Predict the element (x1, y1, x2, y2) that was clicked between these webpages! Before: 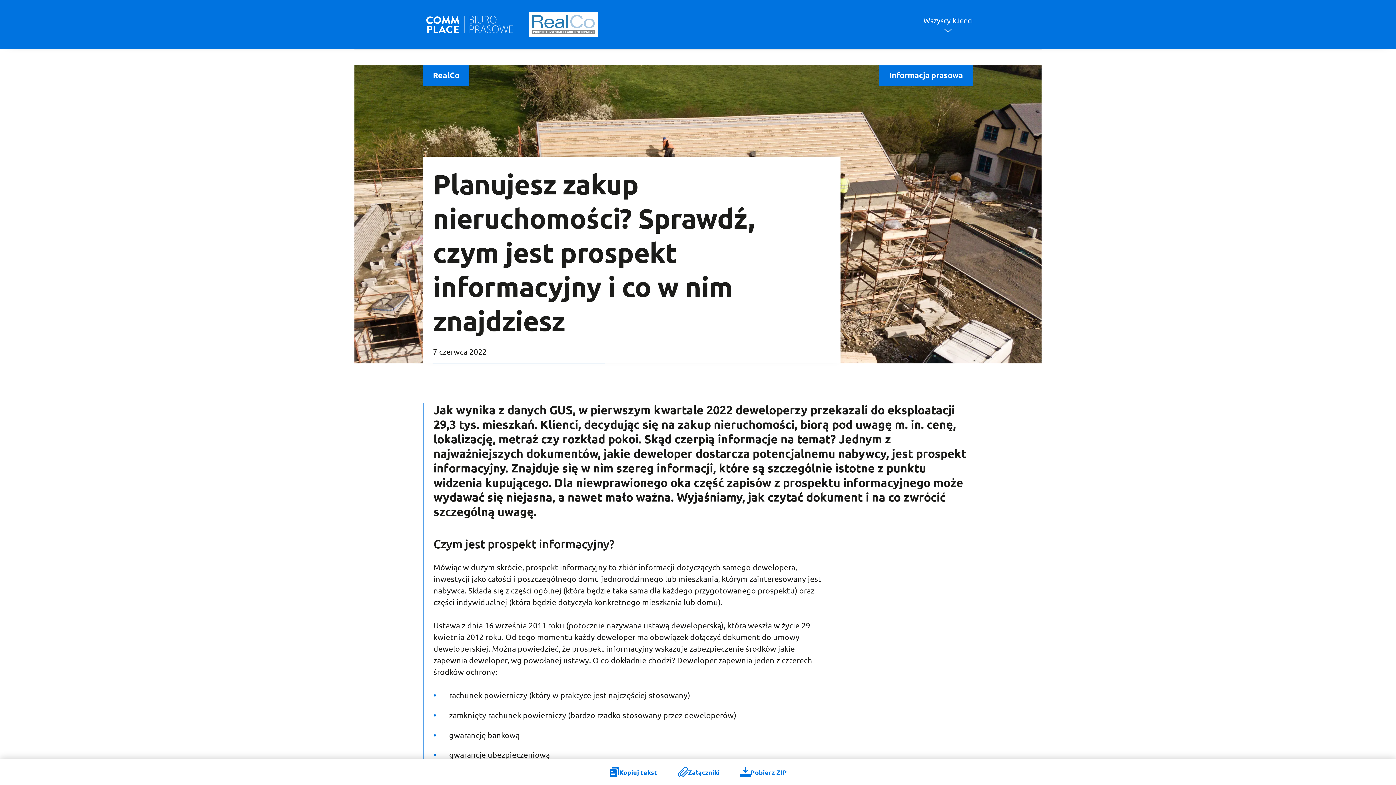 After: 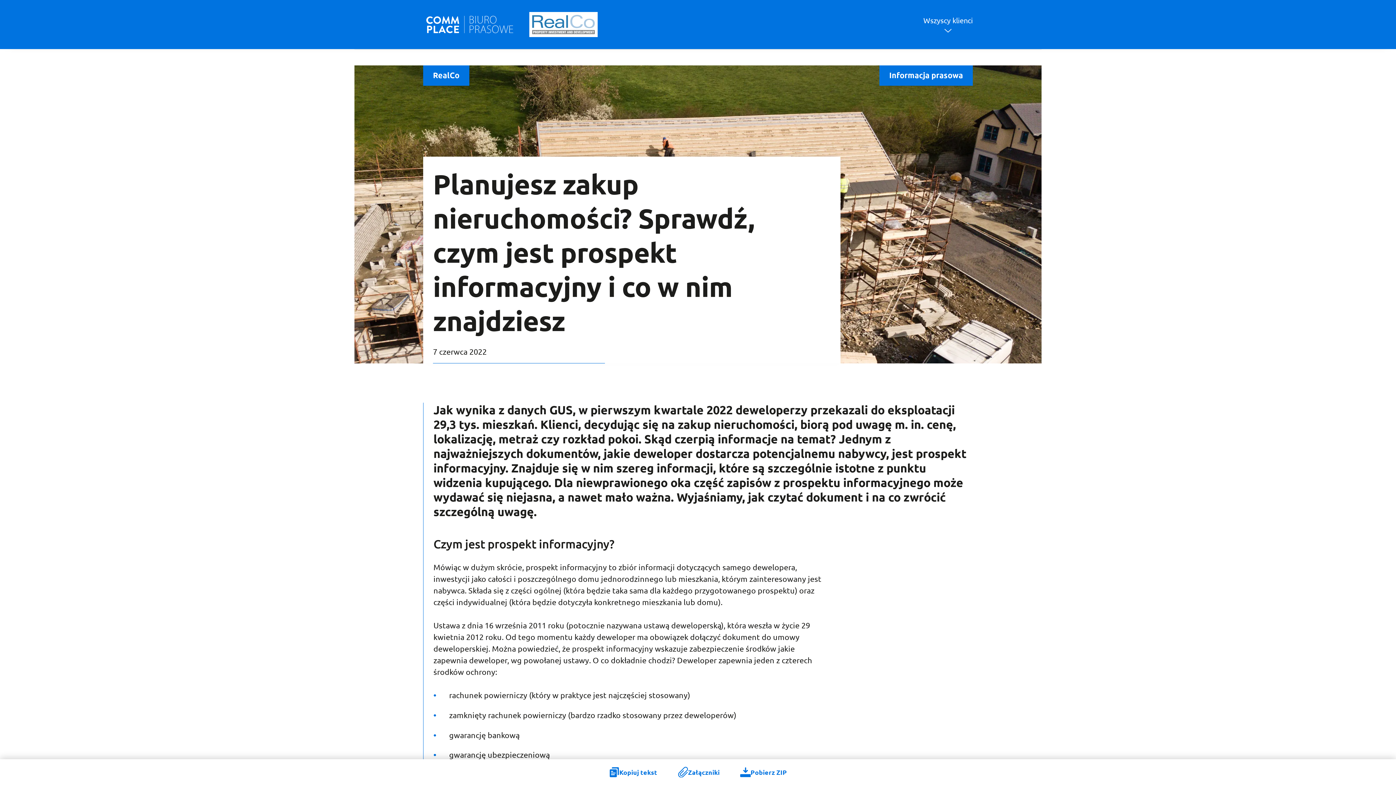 Action: label: 7 czerwca 2022 bbox: (433, 345, 486, 357)